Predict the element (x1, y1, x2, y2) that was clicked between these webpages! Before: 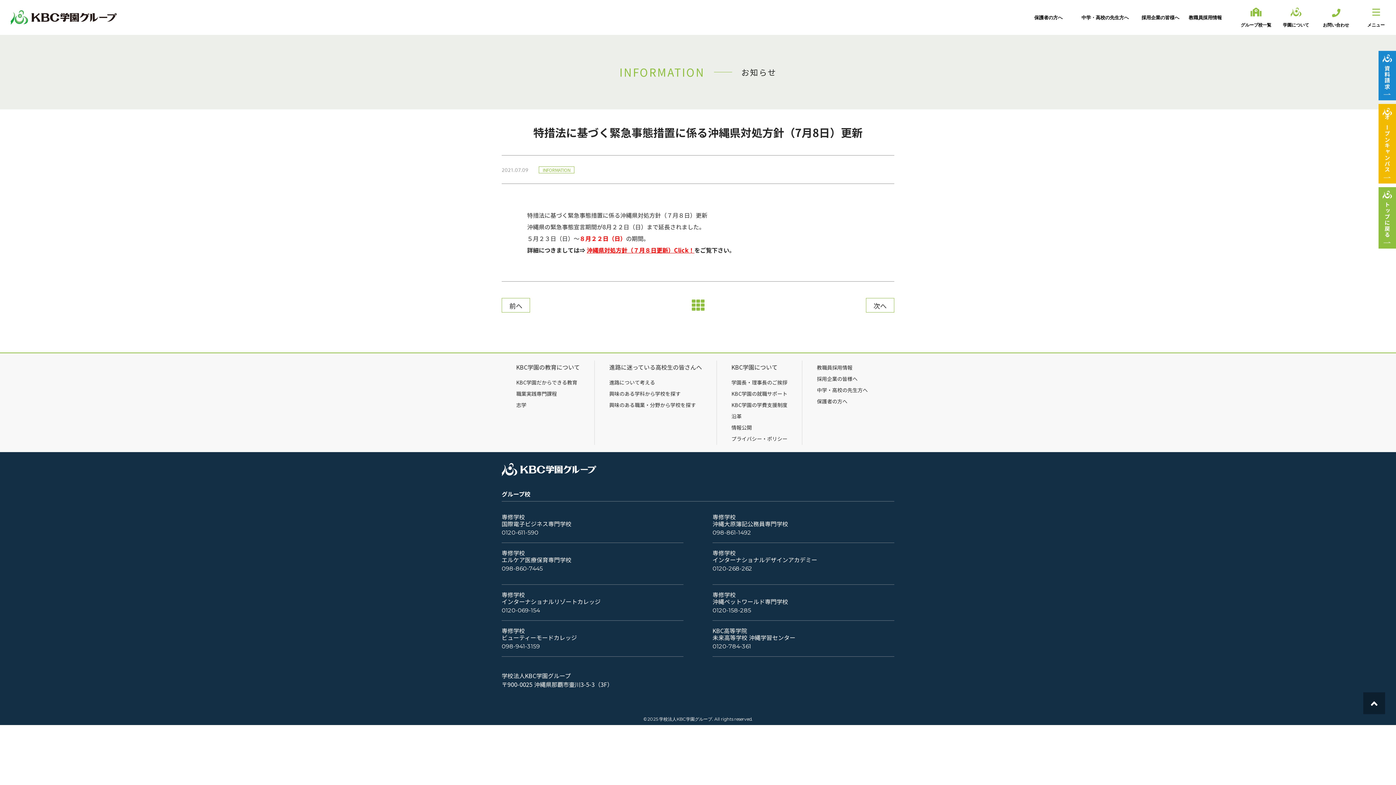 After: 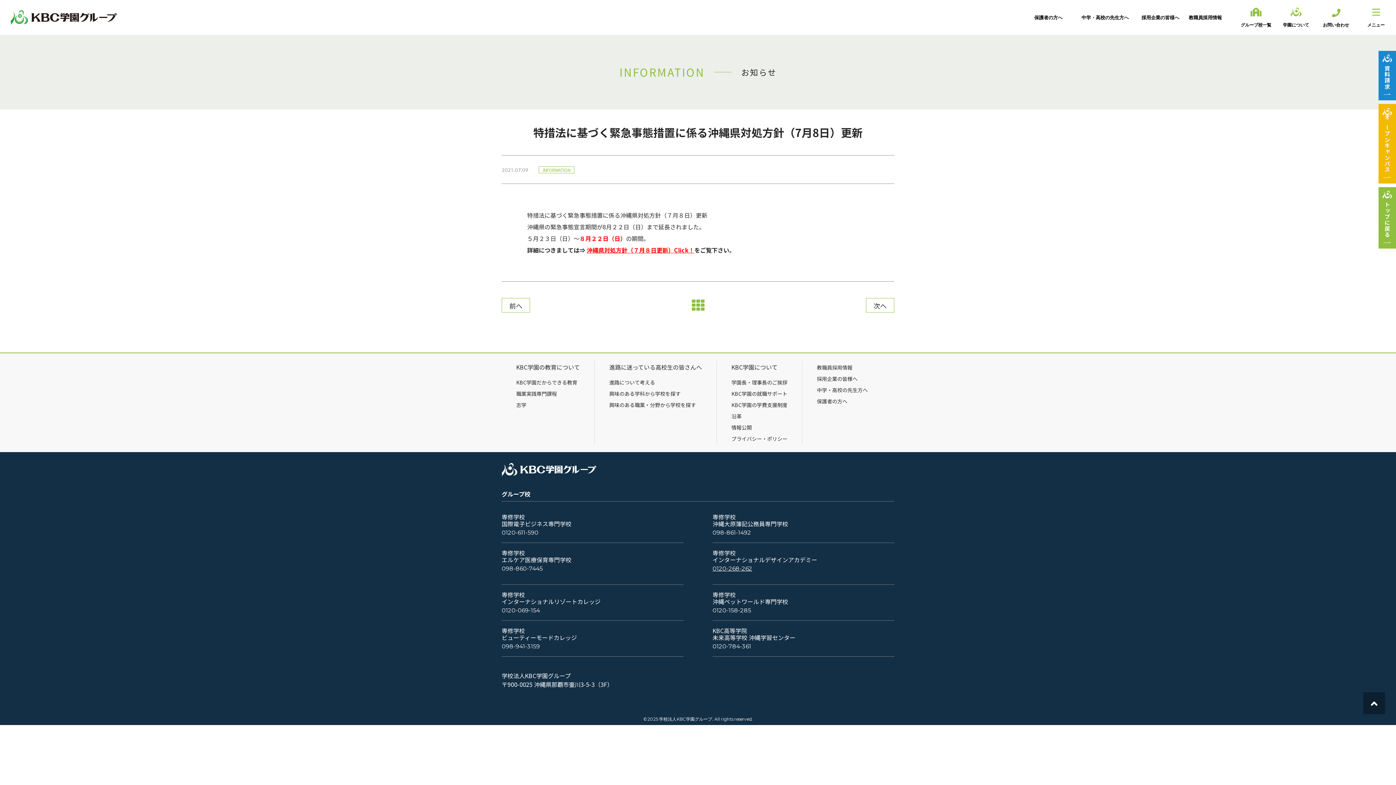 Action: label: 0120-268-262 bbox: (712, 565, 752, 572)